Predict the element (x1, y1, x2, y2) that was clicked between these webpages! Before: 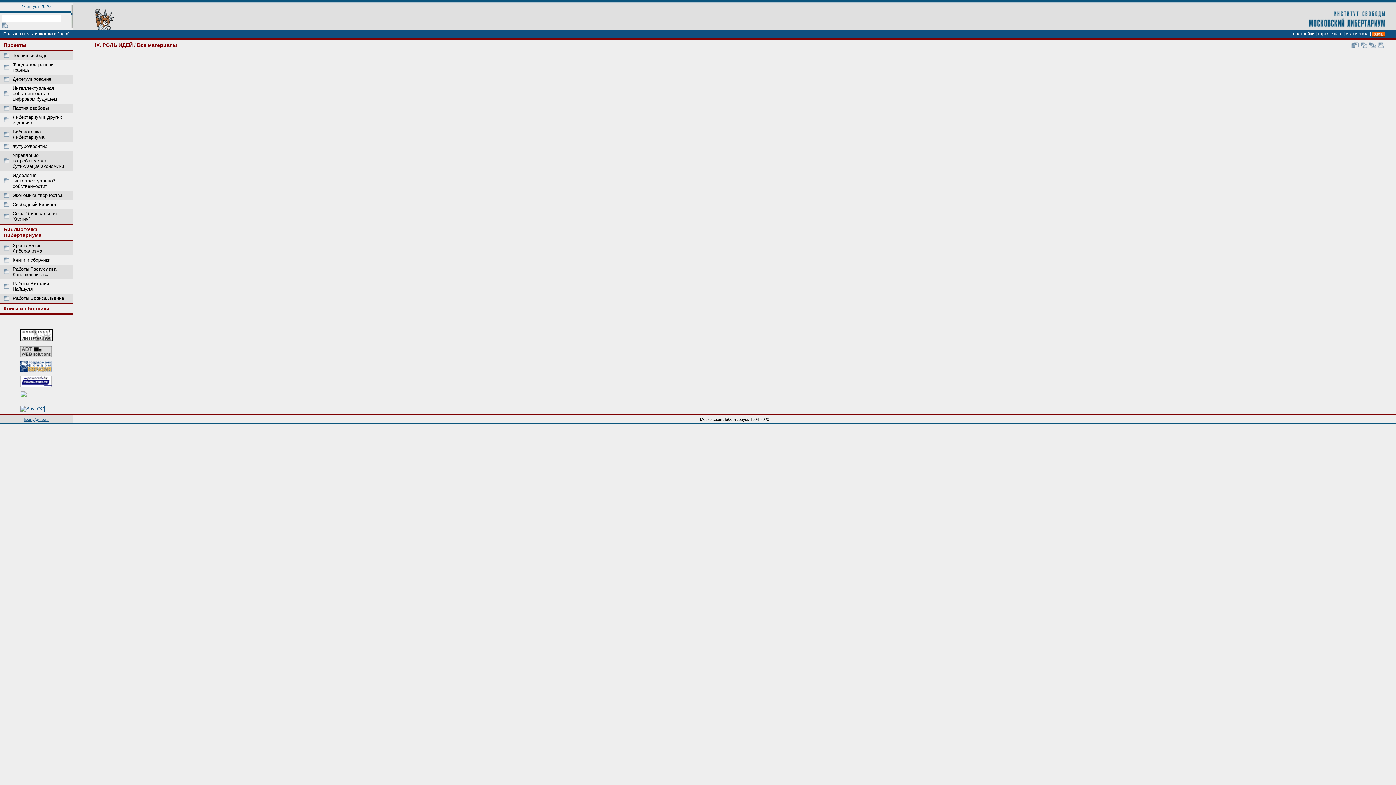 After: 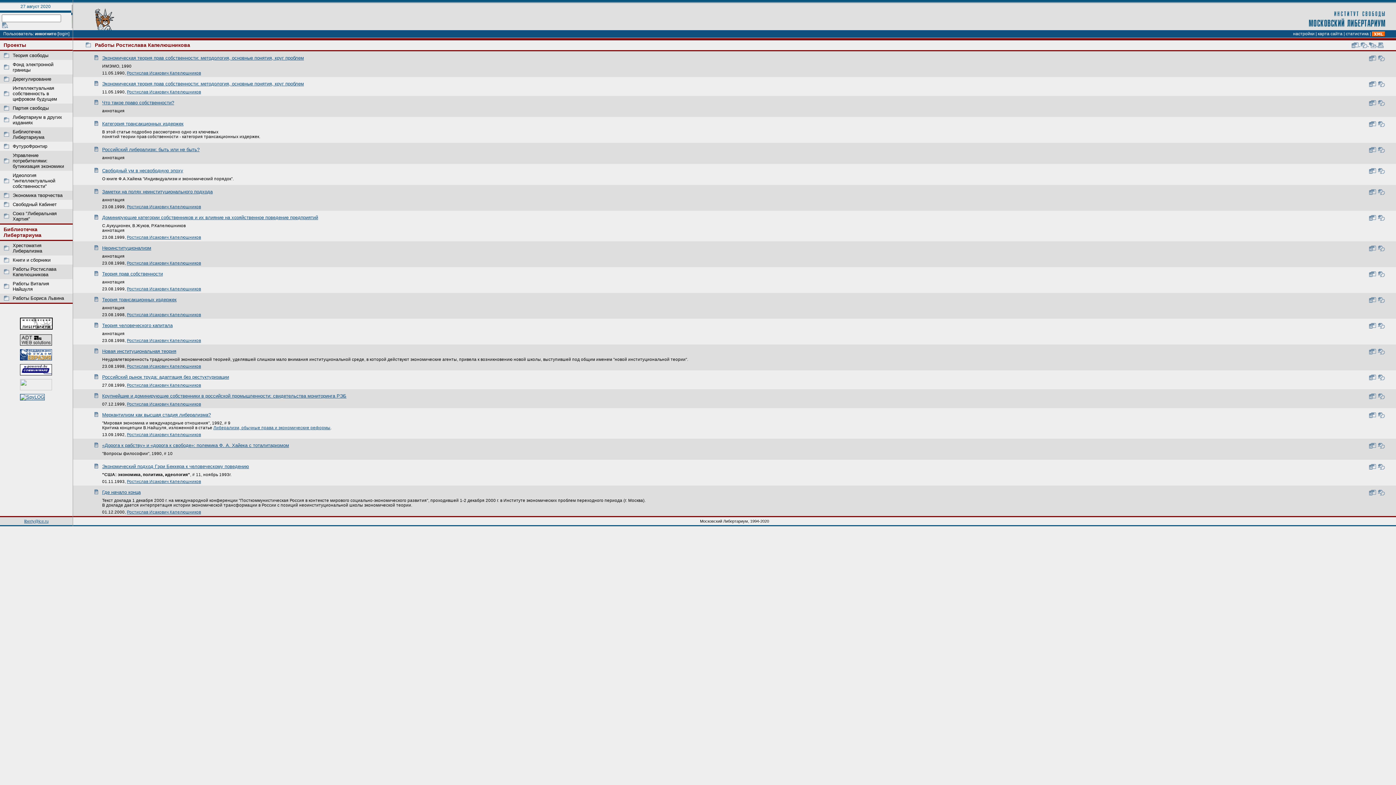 Action: label: Работы Ростислава Капелюшникова bbox: (12, 266, 56, 277)